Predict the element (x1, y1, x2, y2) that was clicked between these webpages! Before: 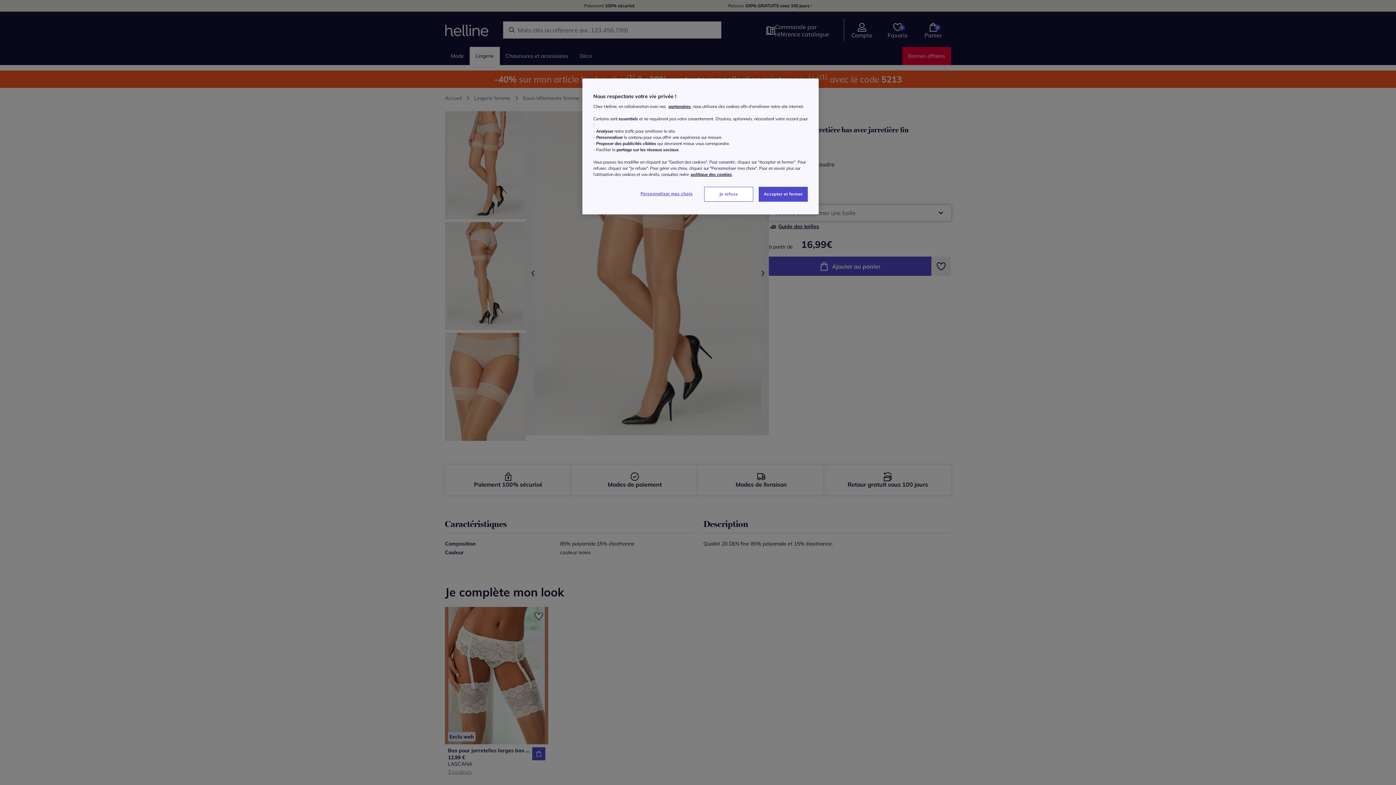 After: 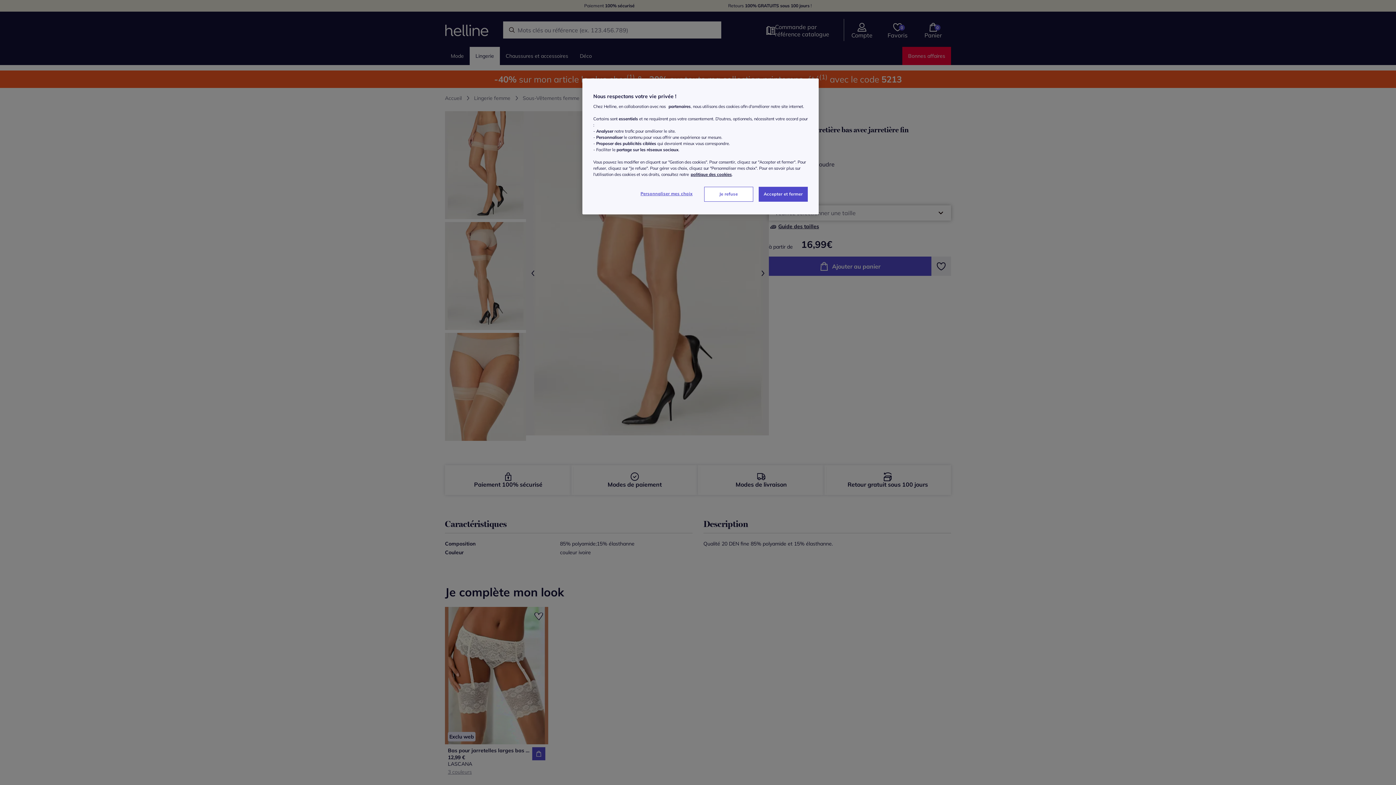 Action: bbox: (668, 104, 690, 109) label: partenaires